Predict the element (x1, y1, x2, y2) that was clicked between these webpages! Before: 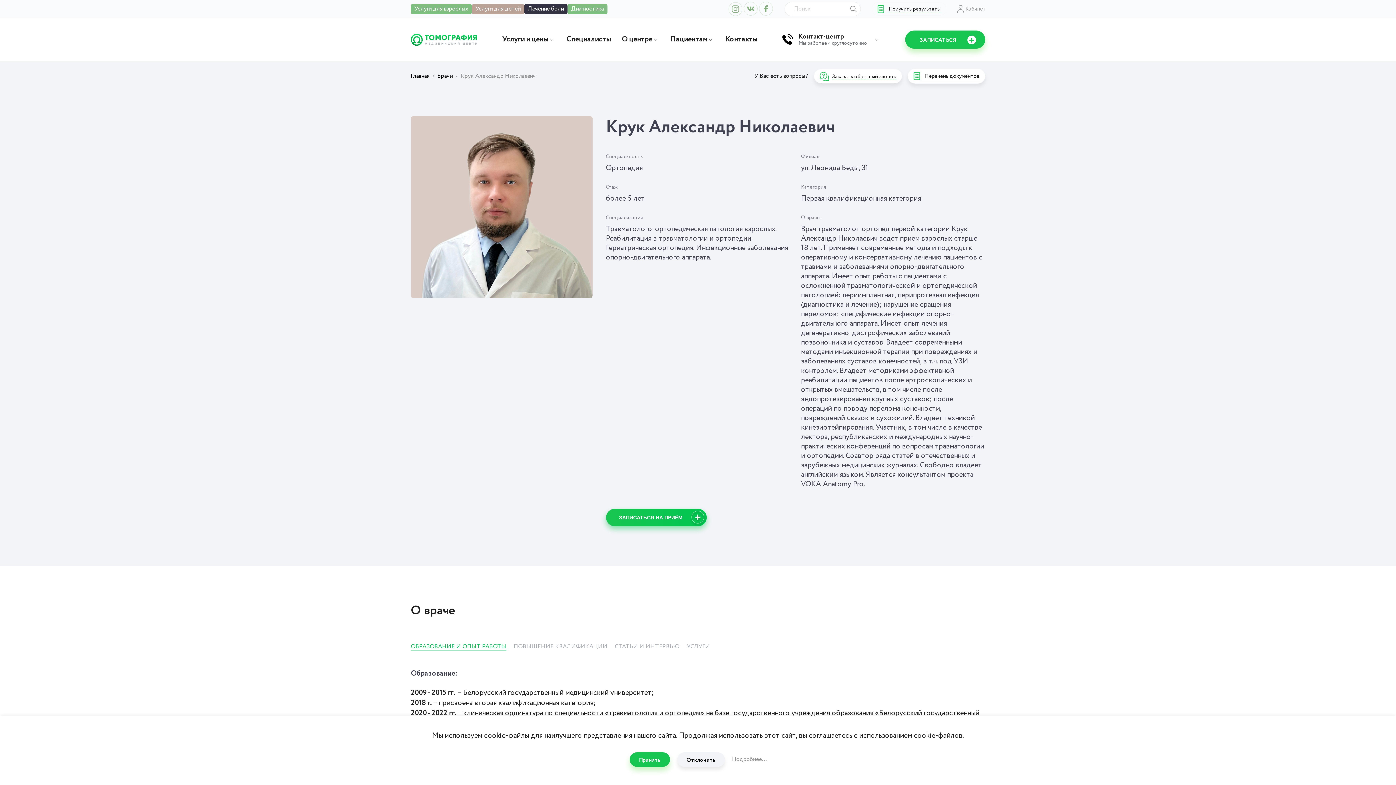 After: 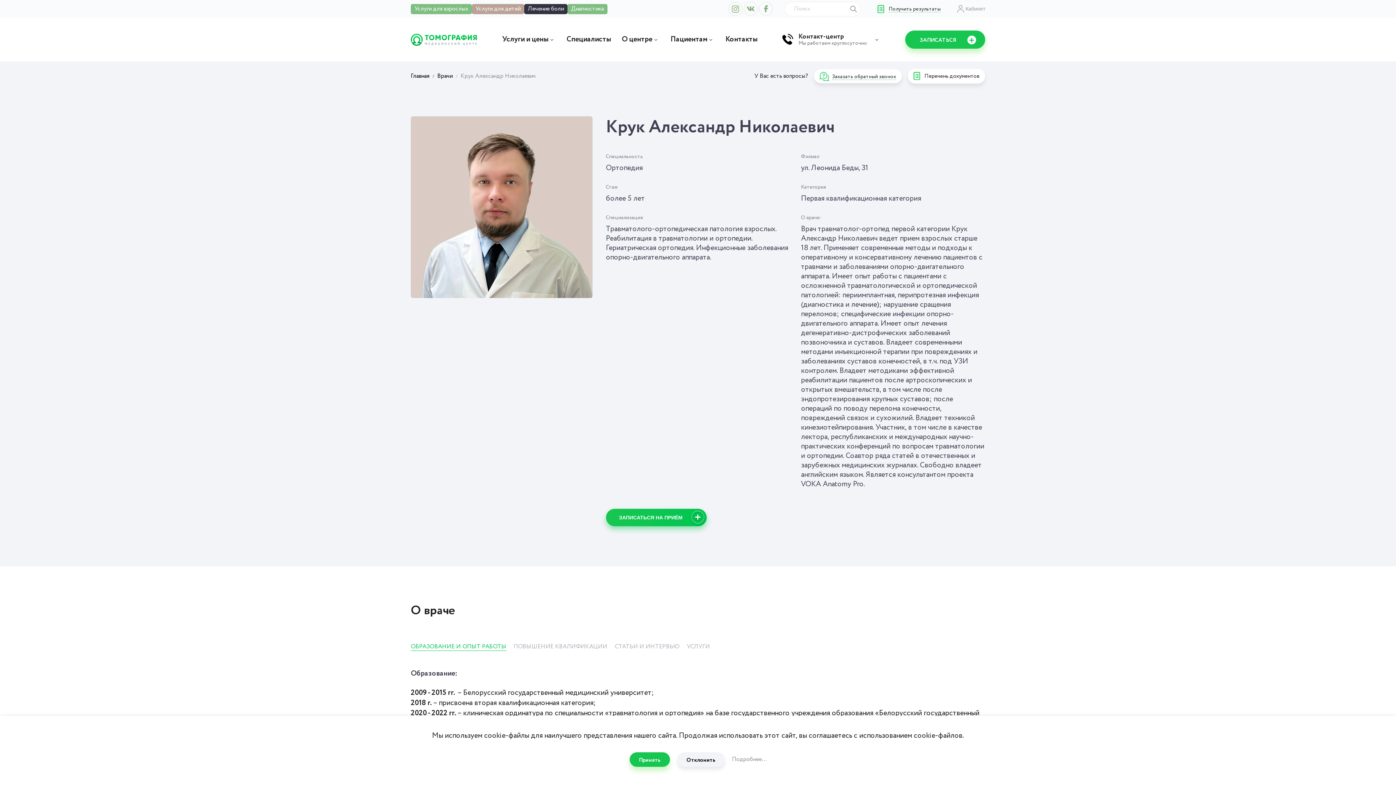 Action: label: ОБРАЗОВАНИЕ И ОПЫТ РАБОТЫ bbox: (410, 643, 506, 651)